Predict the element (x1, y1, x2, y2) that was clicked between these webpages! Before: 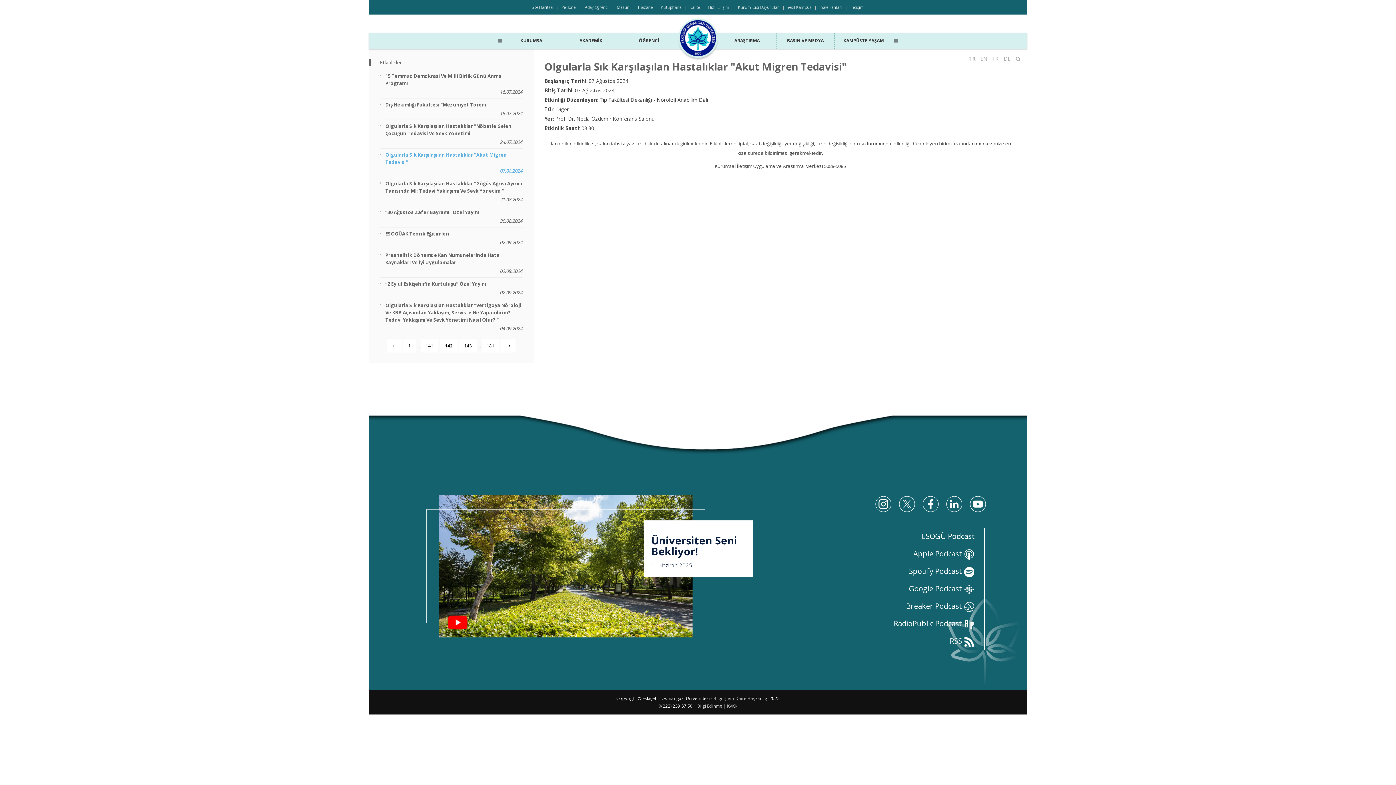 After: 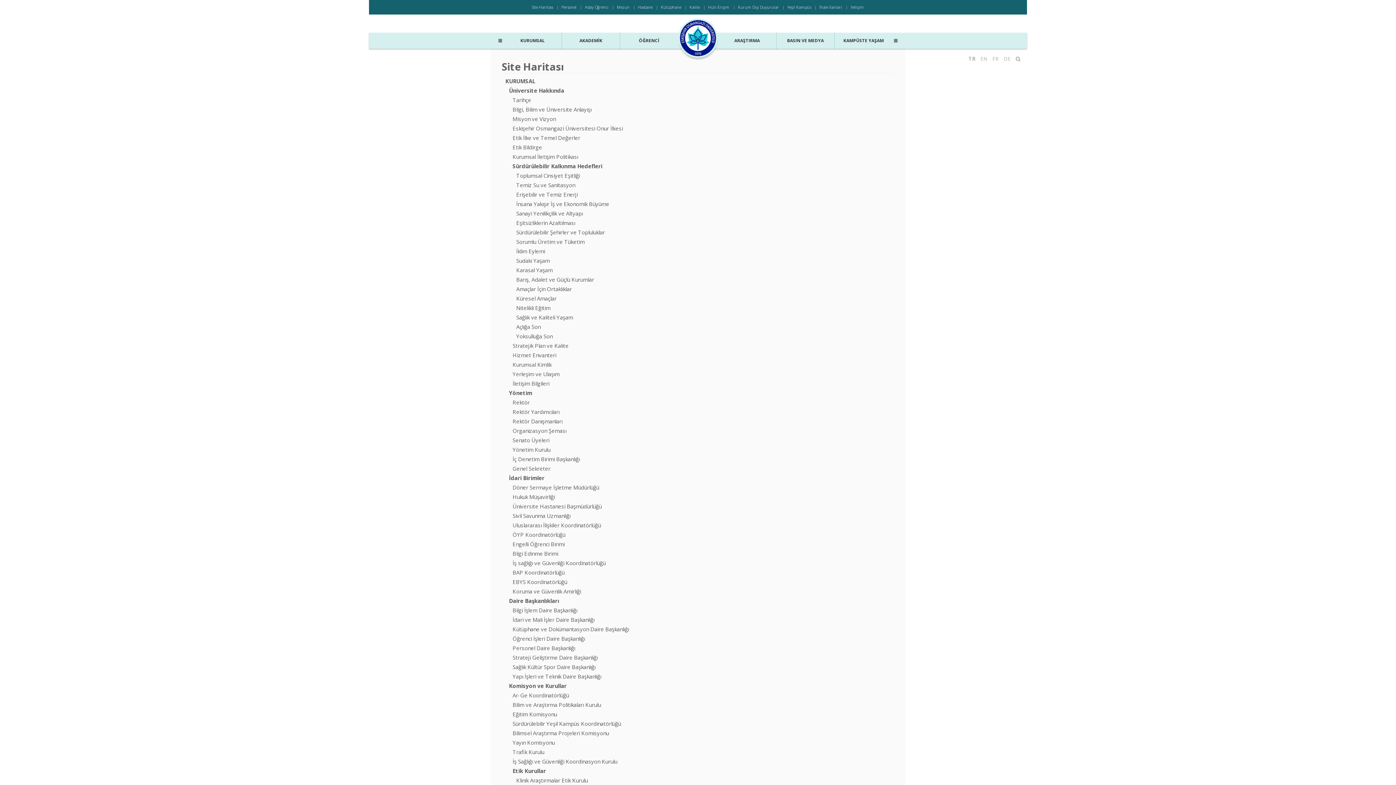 Action: label: Site Haritası bbox: (532, 4, 553, 9)